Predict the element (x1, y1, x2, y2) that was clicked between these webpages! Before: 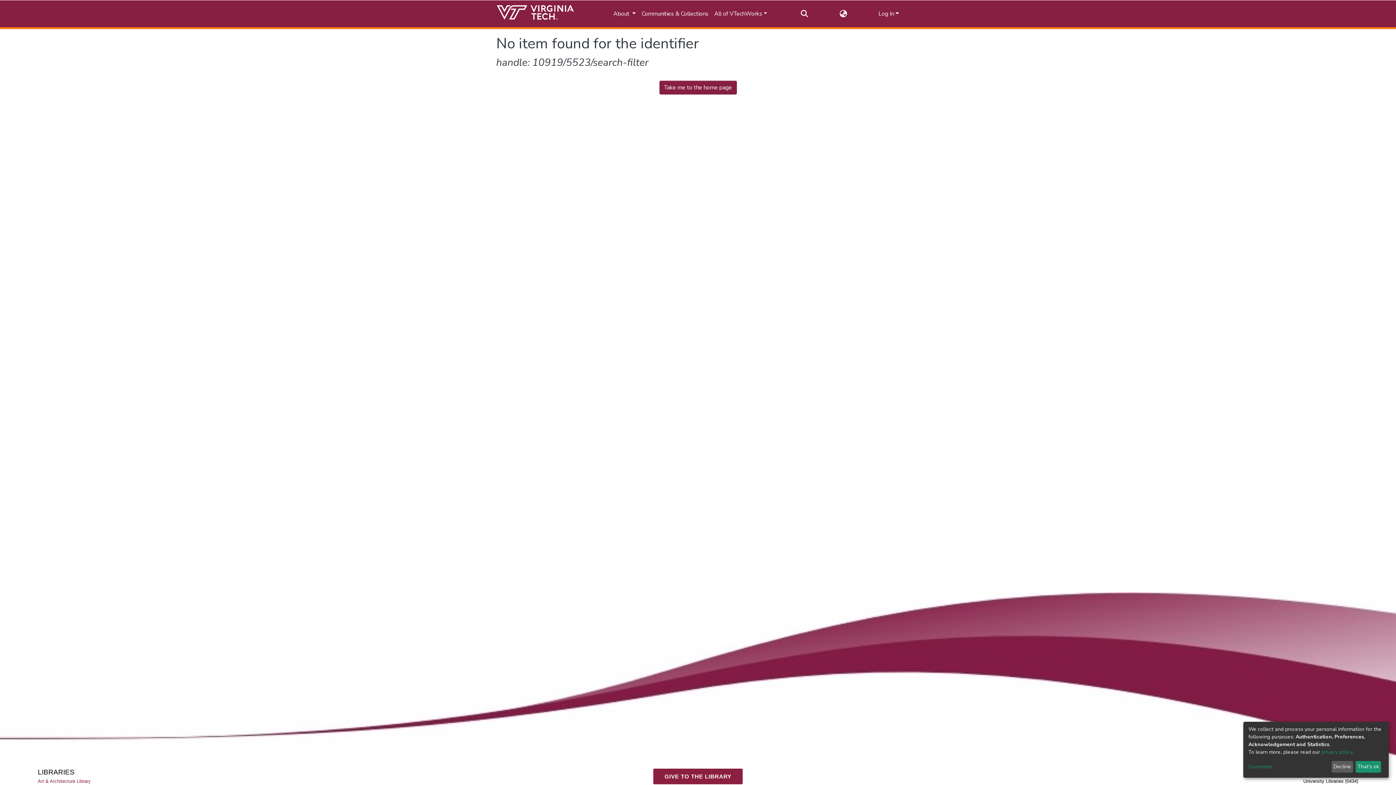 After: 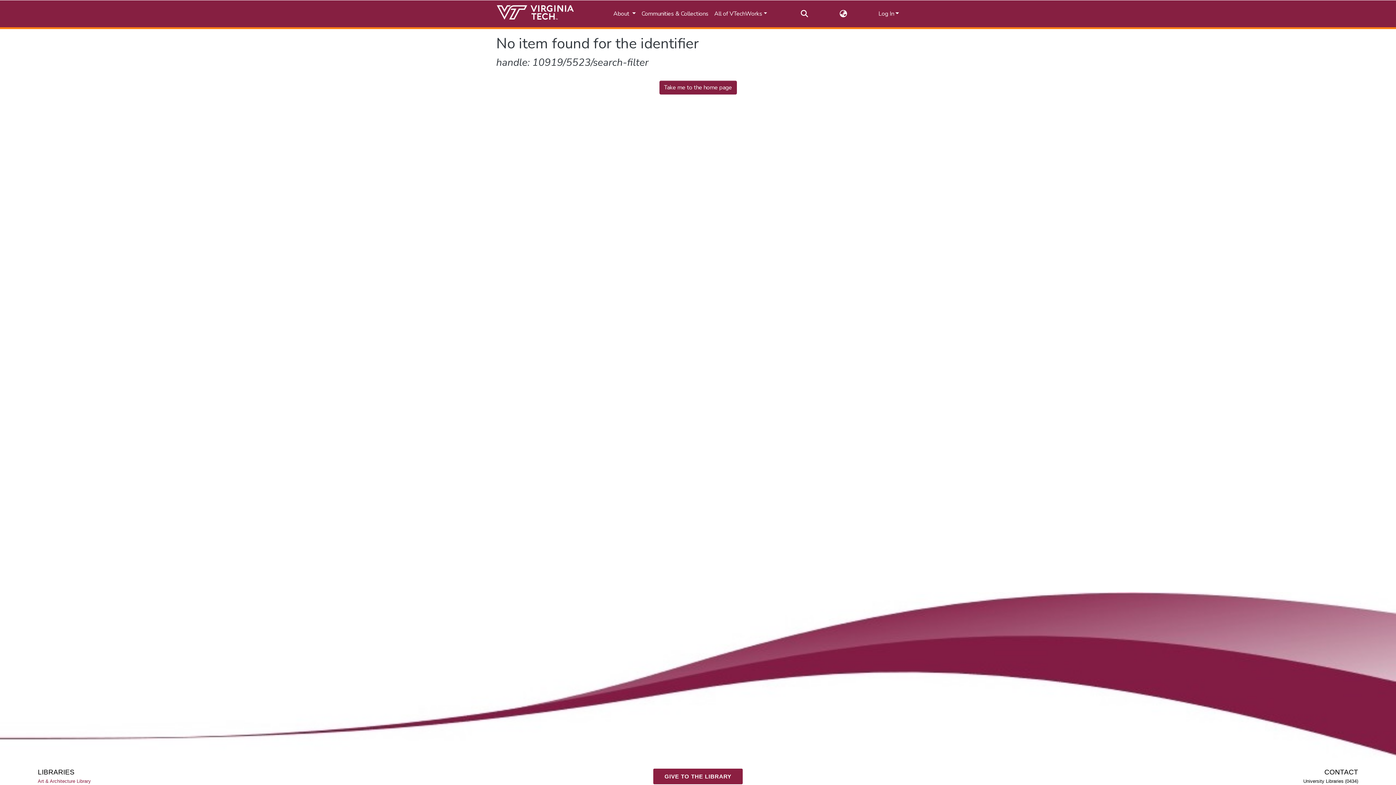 Action: bbox: (1355, 761, 1381, 773) label: That's ok